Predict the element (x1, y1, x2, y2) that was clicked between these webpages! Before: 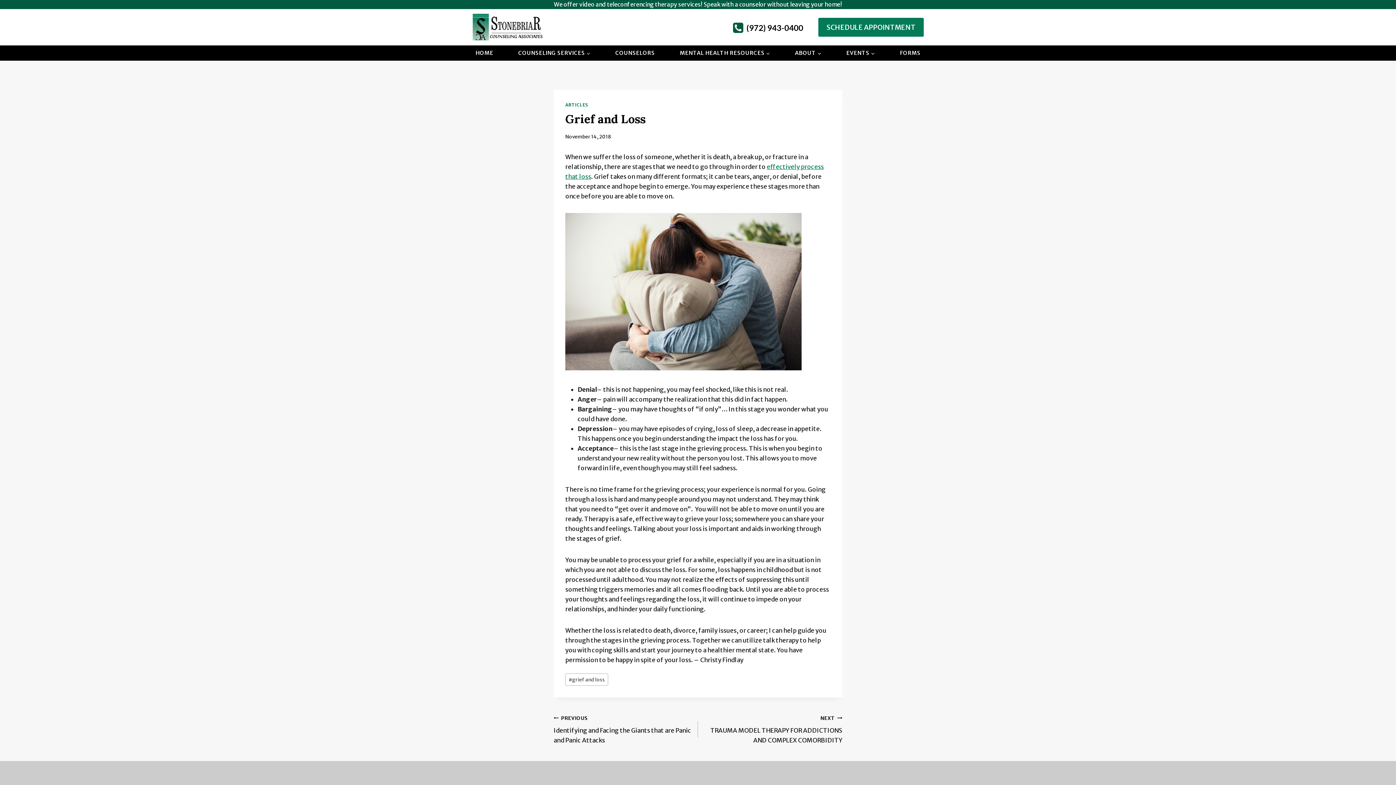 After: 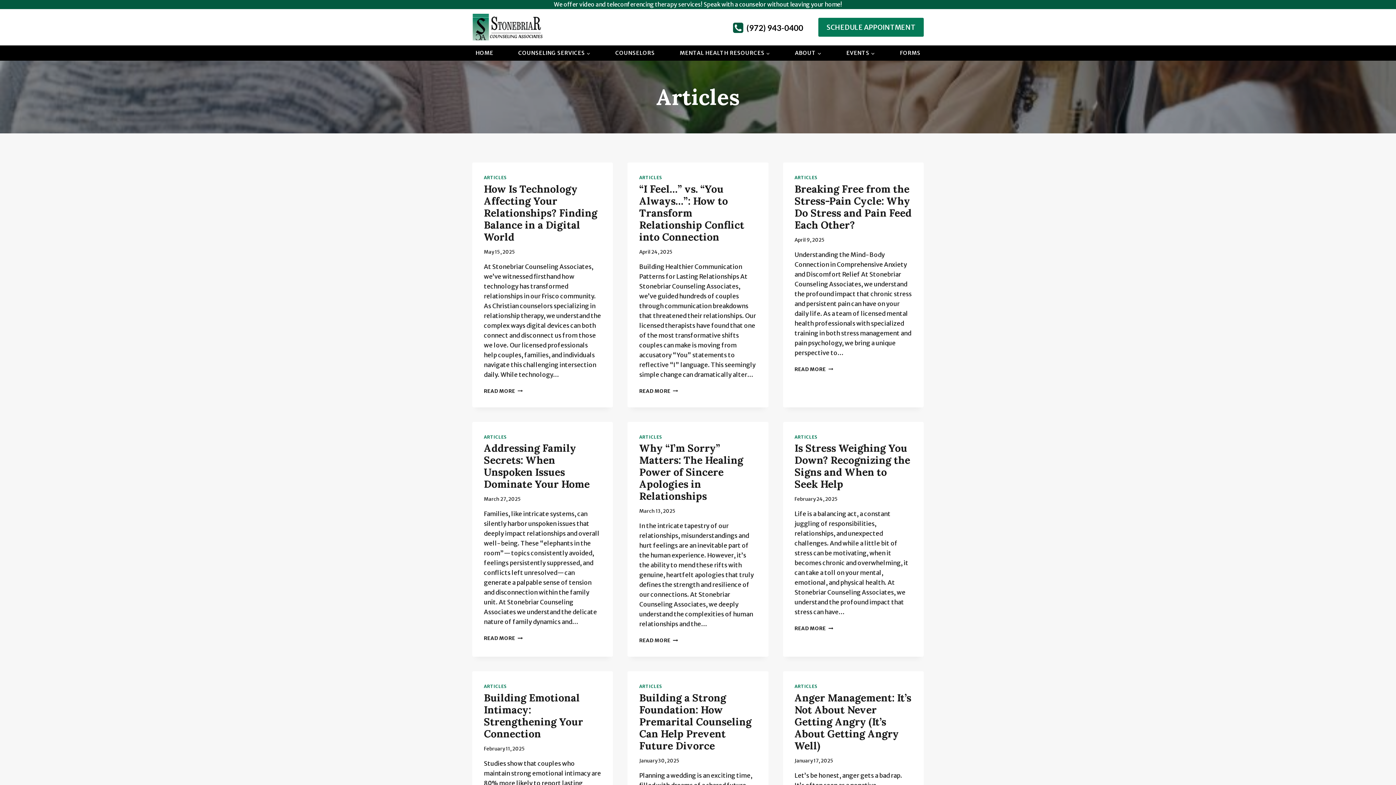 Action: label: ARTICLES bbox: (565, 102, 588, 107)